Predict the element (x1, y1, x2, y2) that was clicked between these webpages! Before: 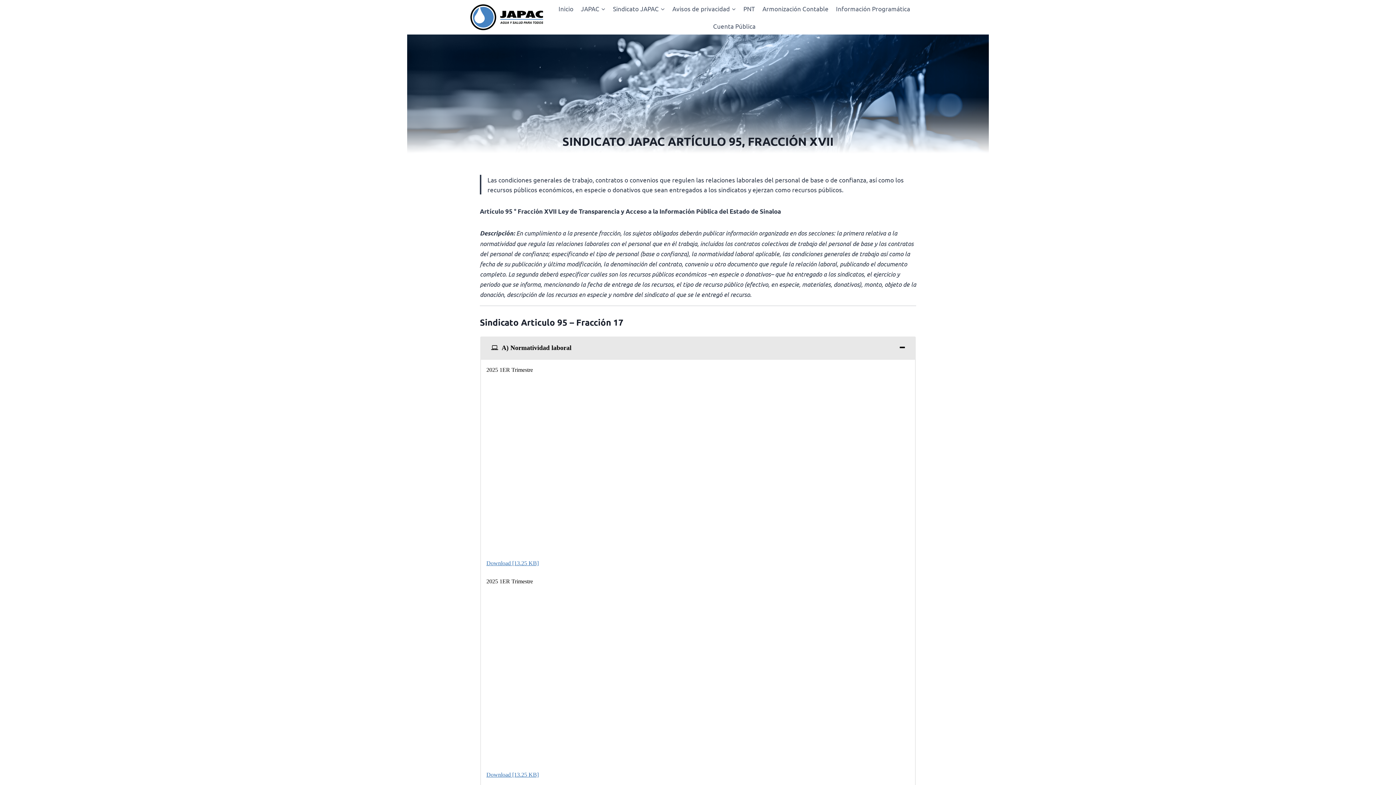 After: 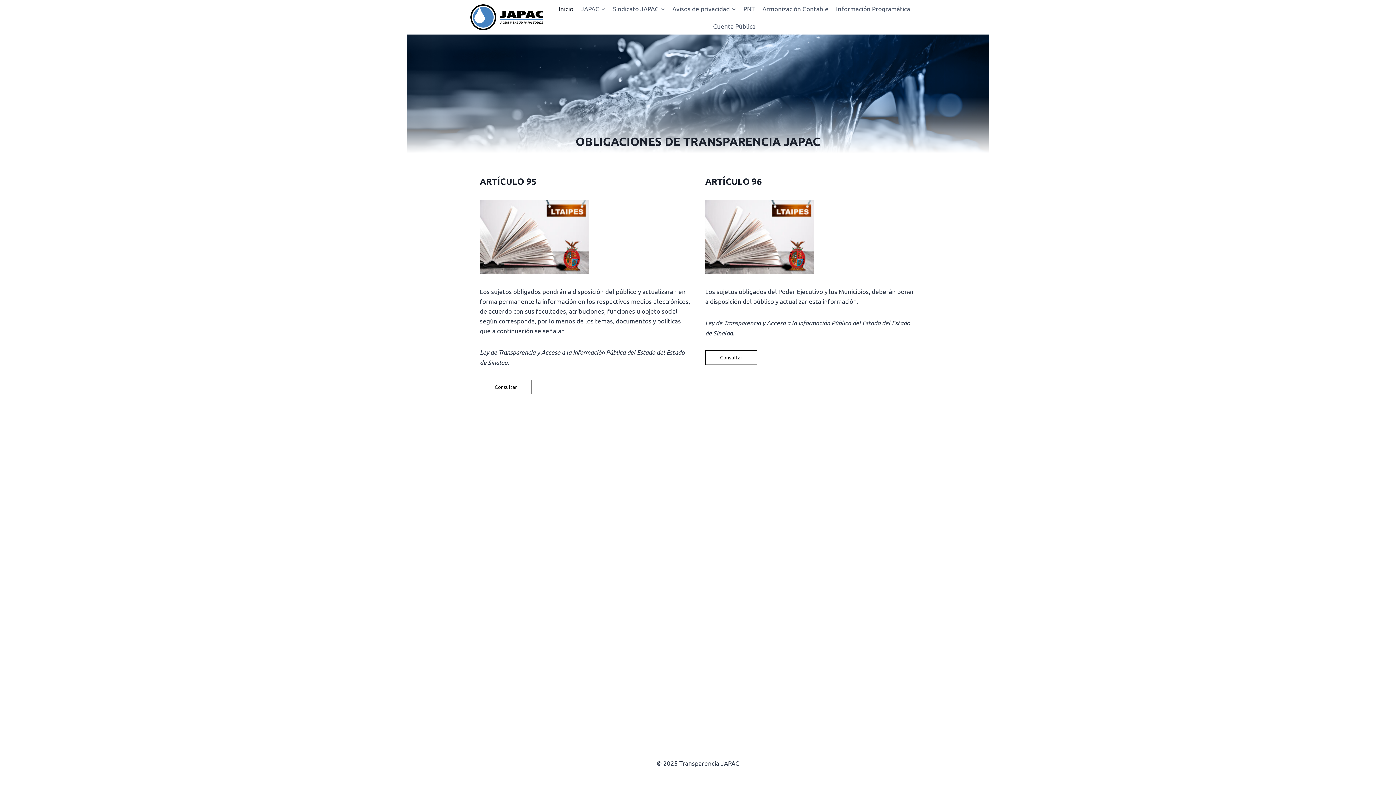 Action: bbox: (554, 0, 577, 17) label: Inicio